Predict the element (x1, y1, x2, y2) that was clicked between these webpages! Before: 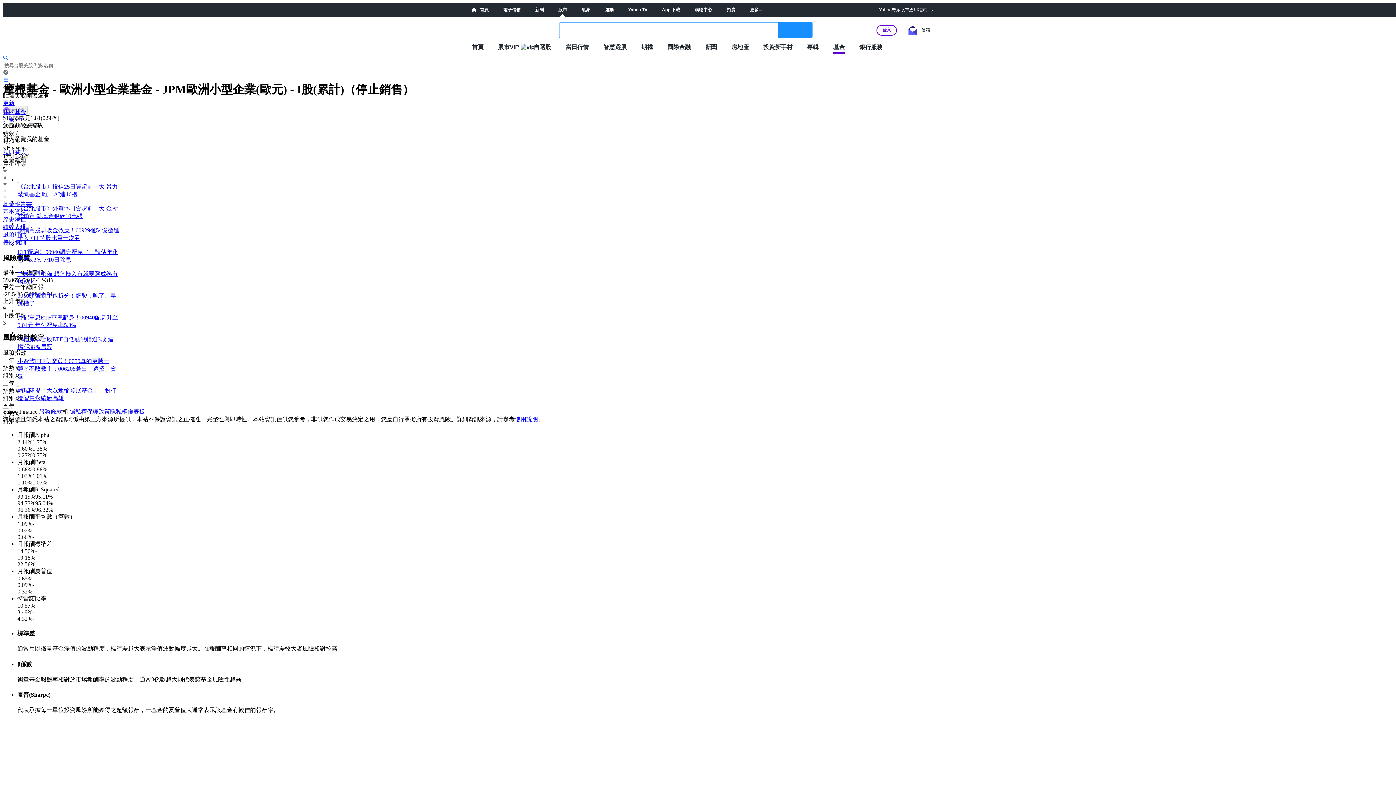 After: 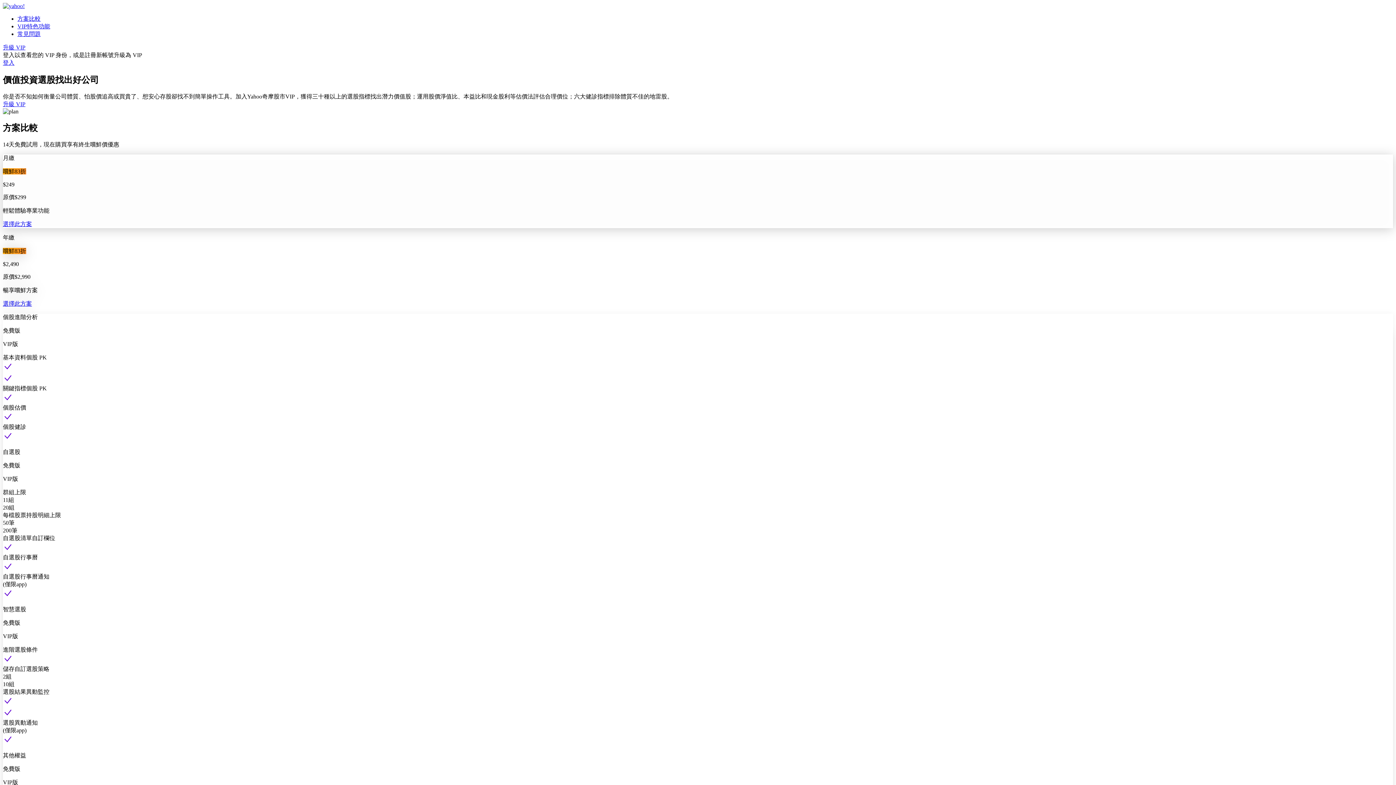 Action: bbox: (498, 43, 519, 50) label: 股市VIP